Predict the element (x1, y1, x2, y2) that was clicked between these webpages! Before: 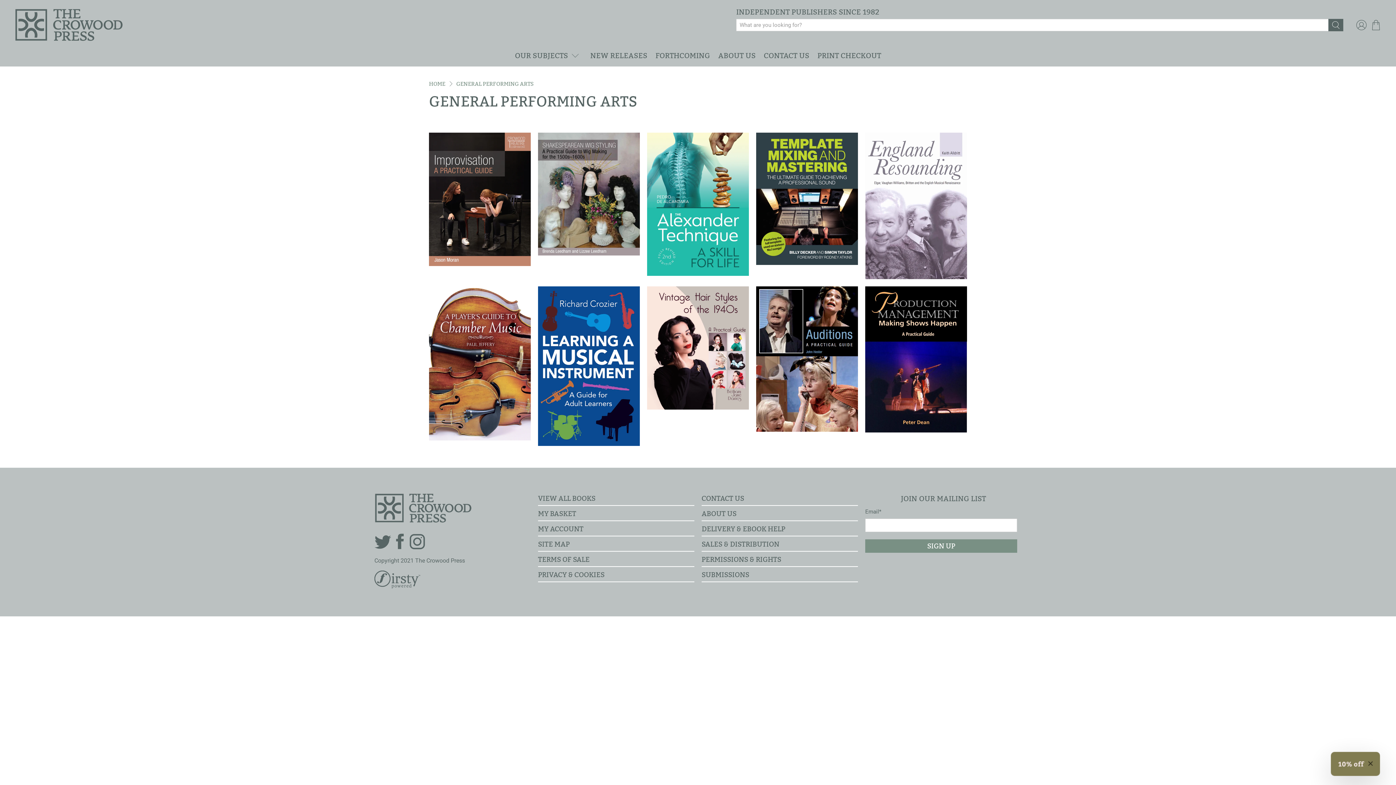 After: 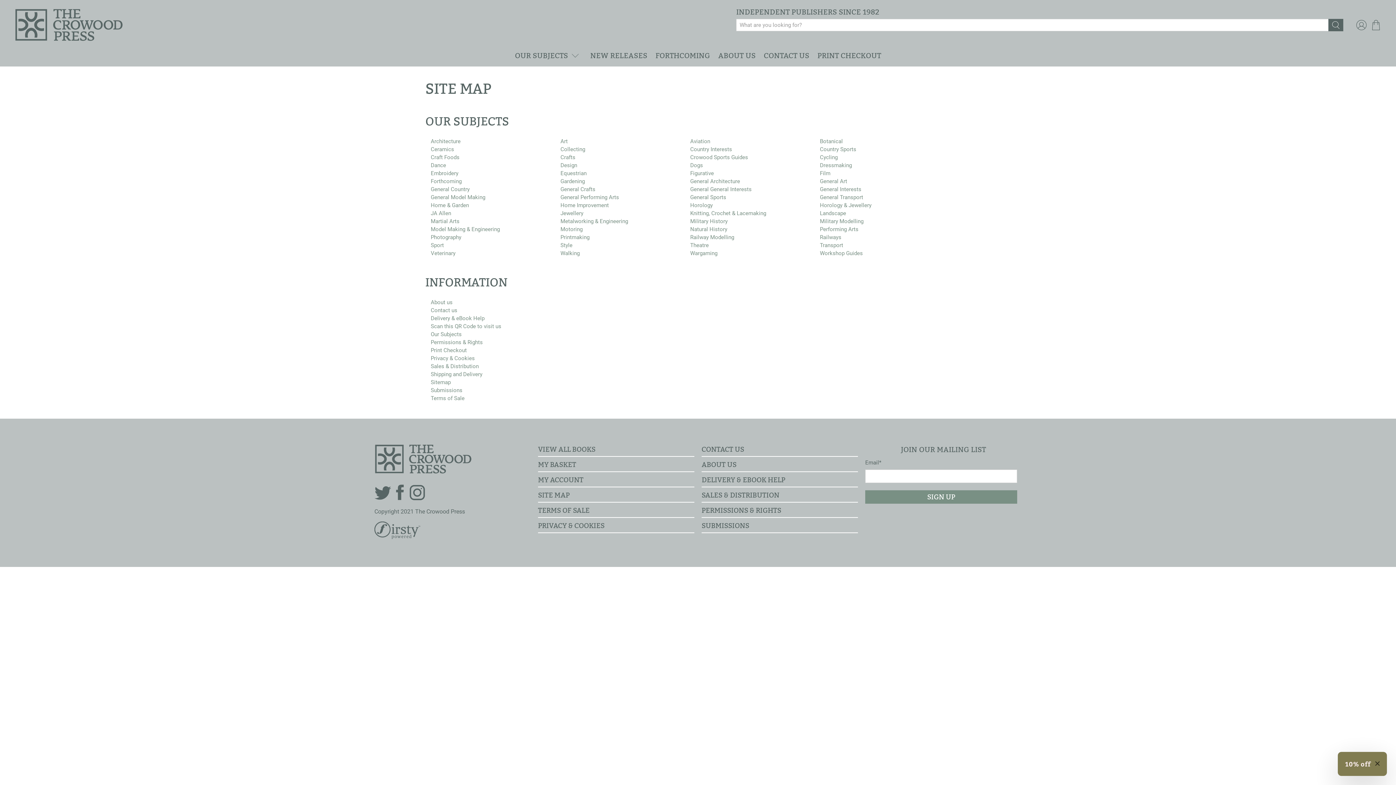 Action: label: SITE MAP bbox: (538, 540, 569, 548)